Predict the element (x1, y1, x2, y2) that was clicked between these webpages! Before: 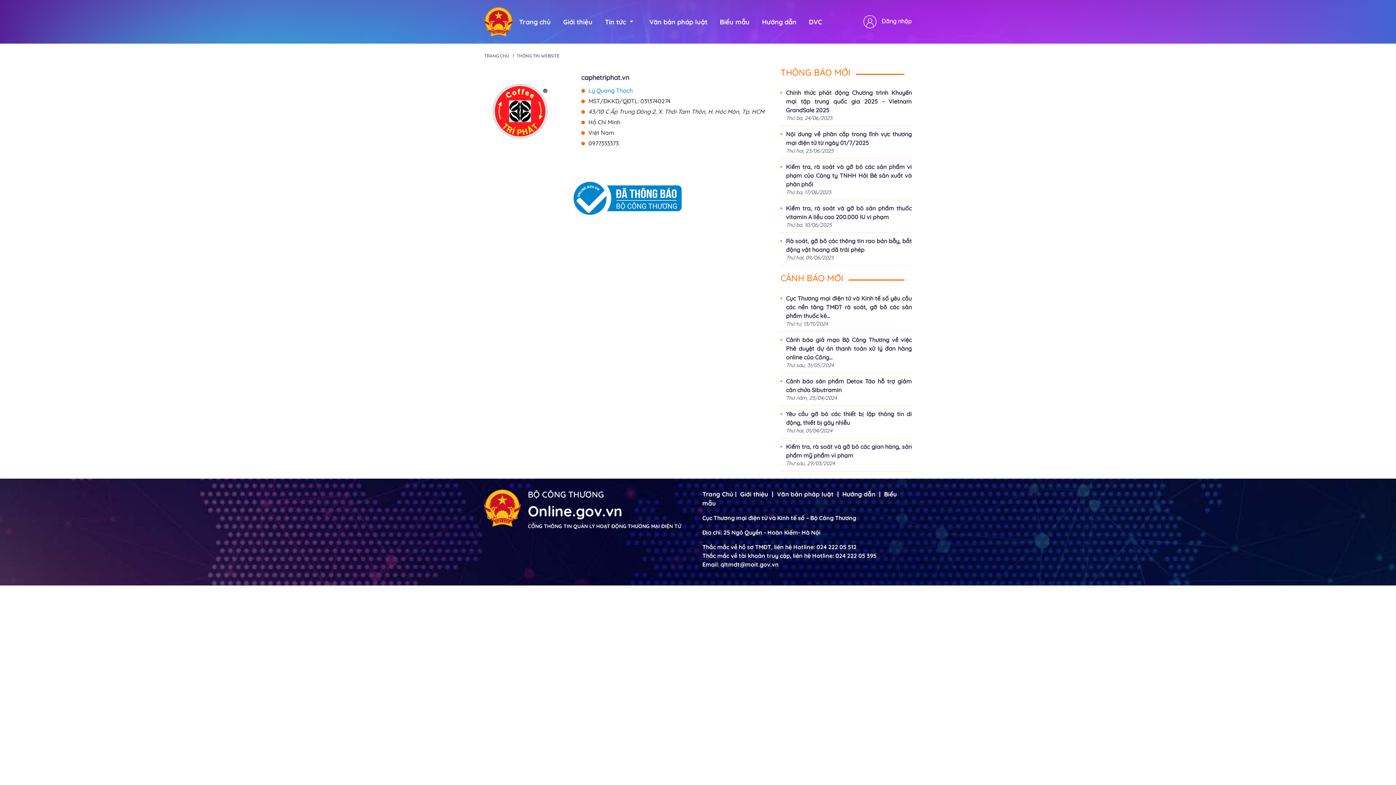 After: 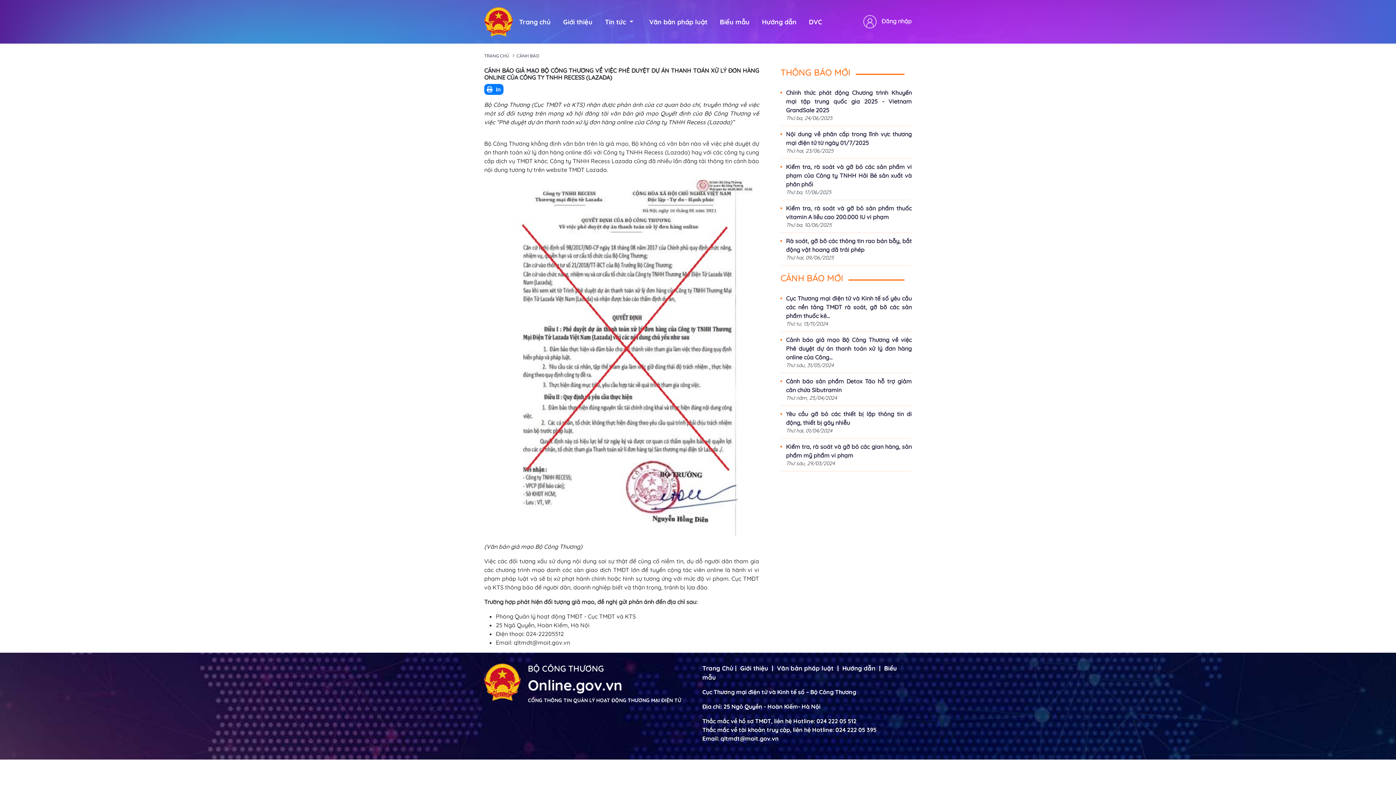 Action: bbox: (780, 335, 912, 361) label: Cảnh báo giả mạo Bộ Công Thương về việc Phê duyệt dự án thanh toán xử lý đơn hàng online của Công...